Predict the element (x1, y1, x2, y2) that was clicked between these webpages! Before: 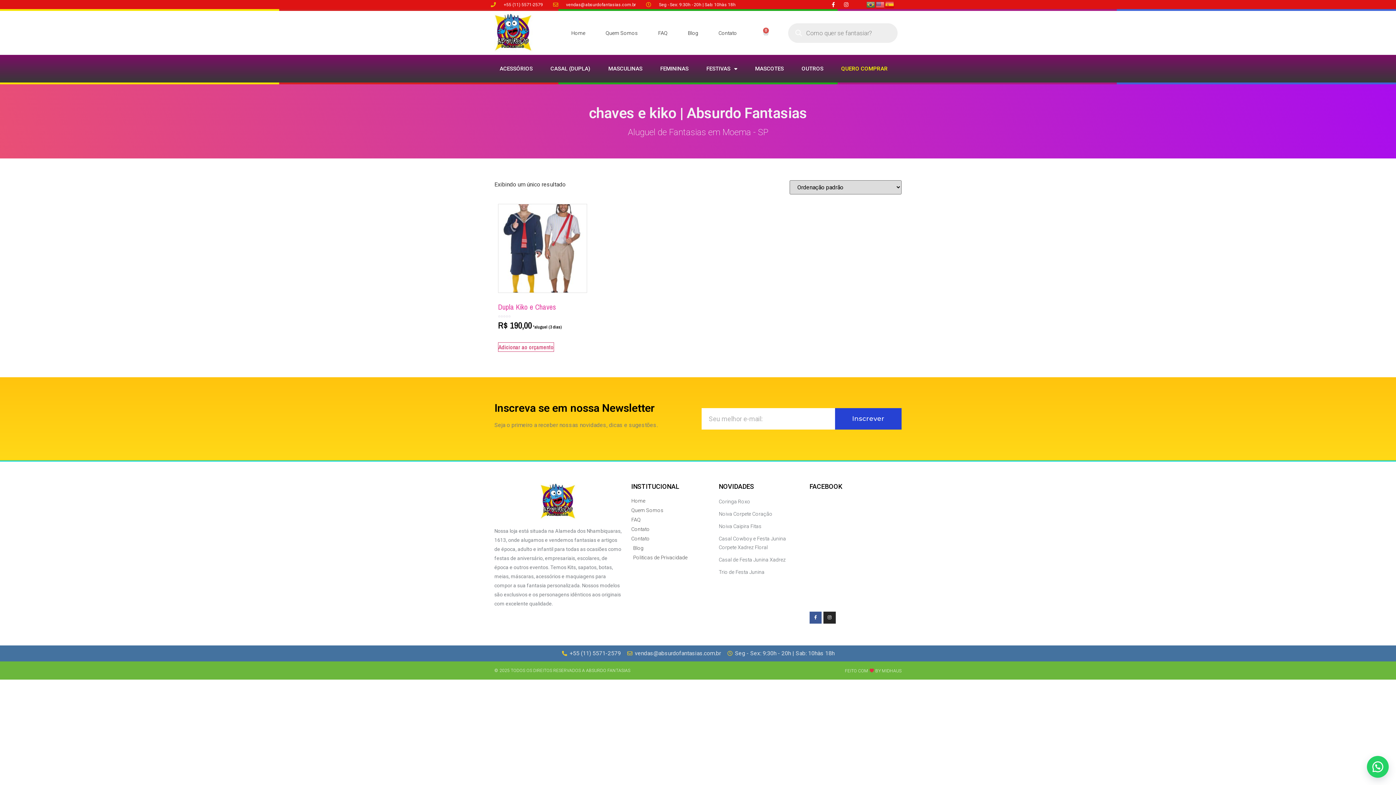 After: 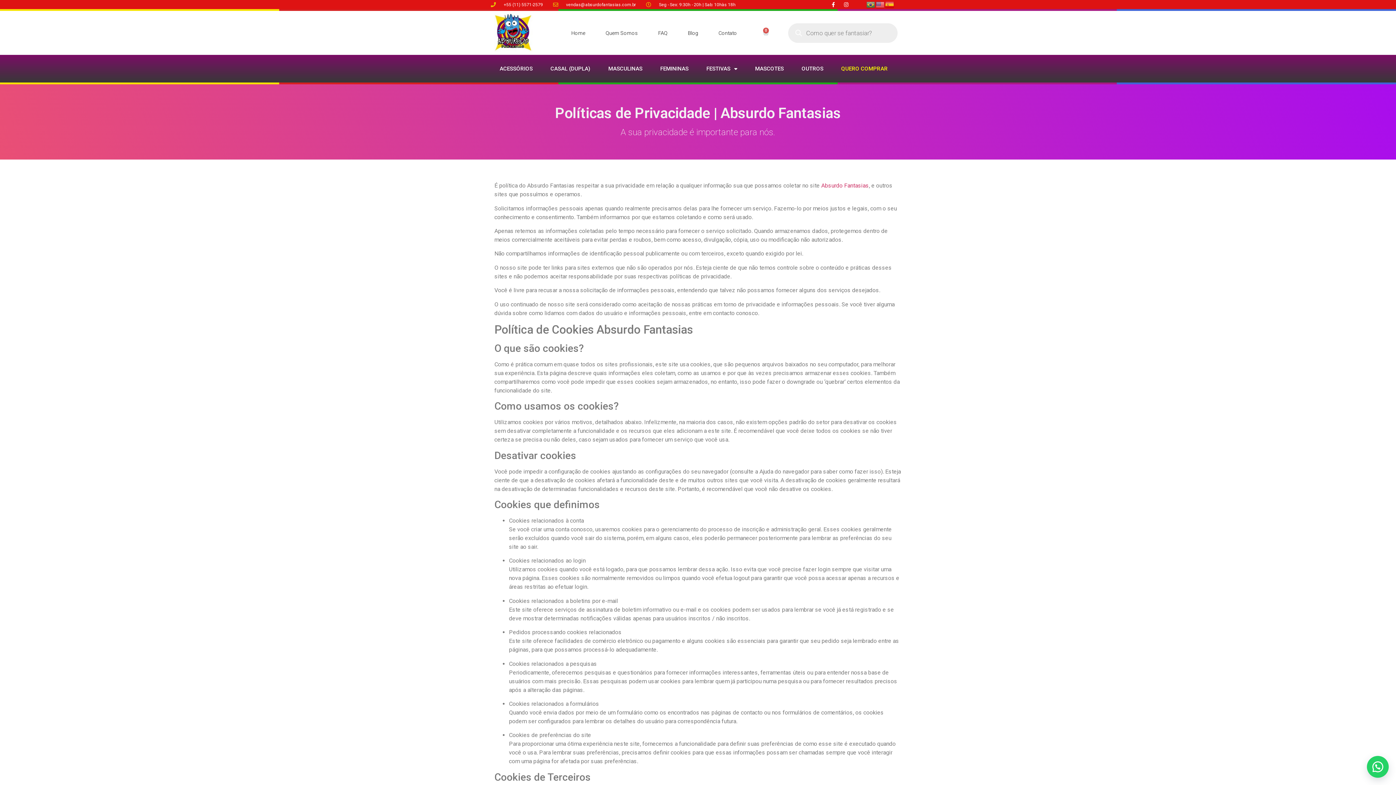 Action: label: Politicas de Privacidade bbox: (631, 554, 711, 561)